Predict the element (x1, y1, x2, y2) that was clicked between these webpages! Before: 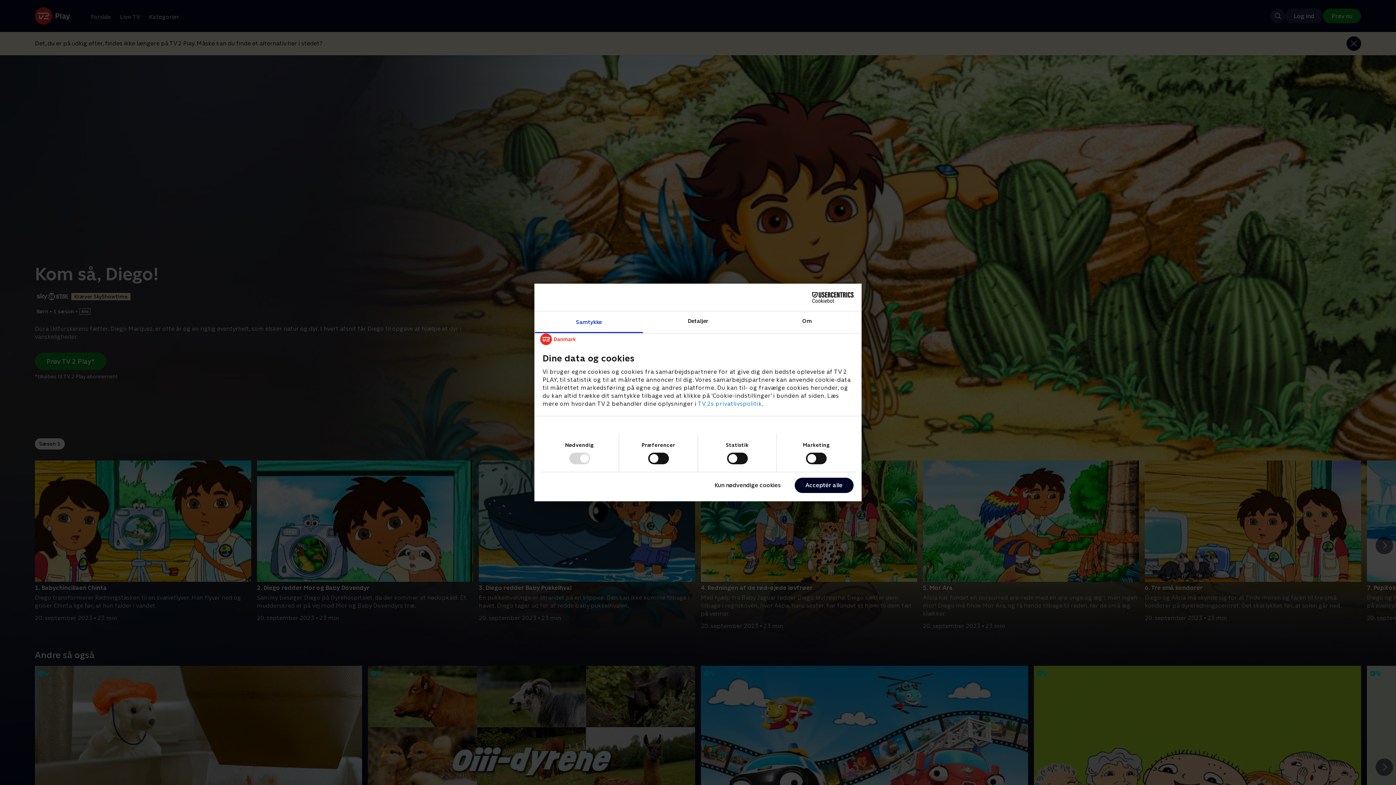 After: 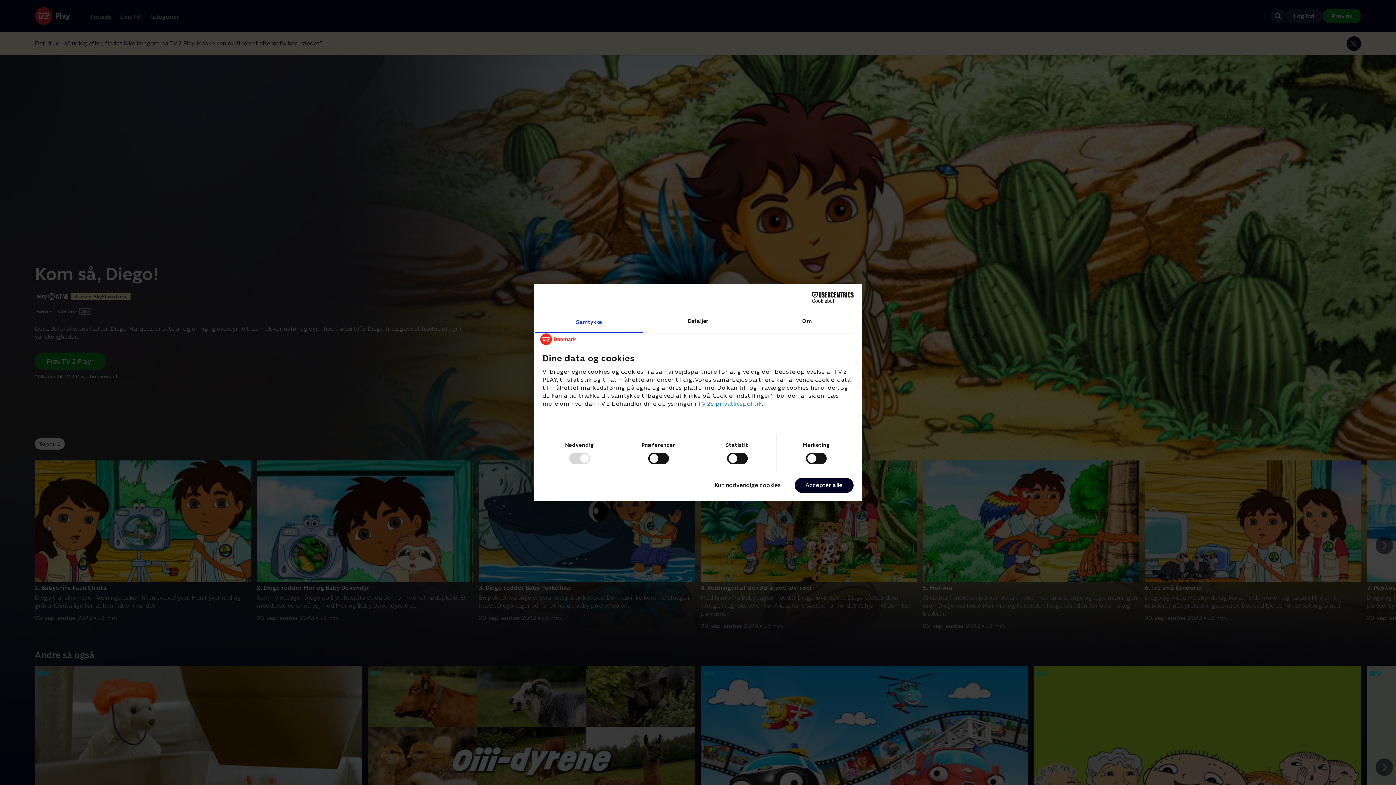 Action: label: Samtykke bbox: (534, 311, 643, 333)